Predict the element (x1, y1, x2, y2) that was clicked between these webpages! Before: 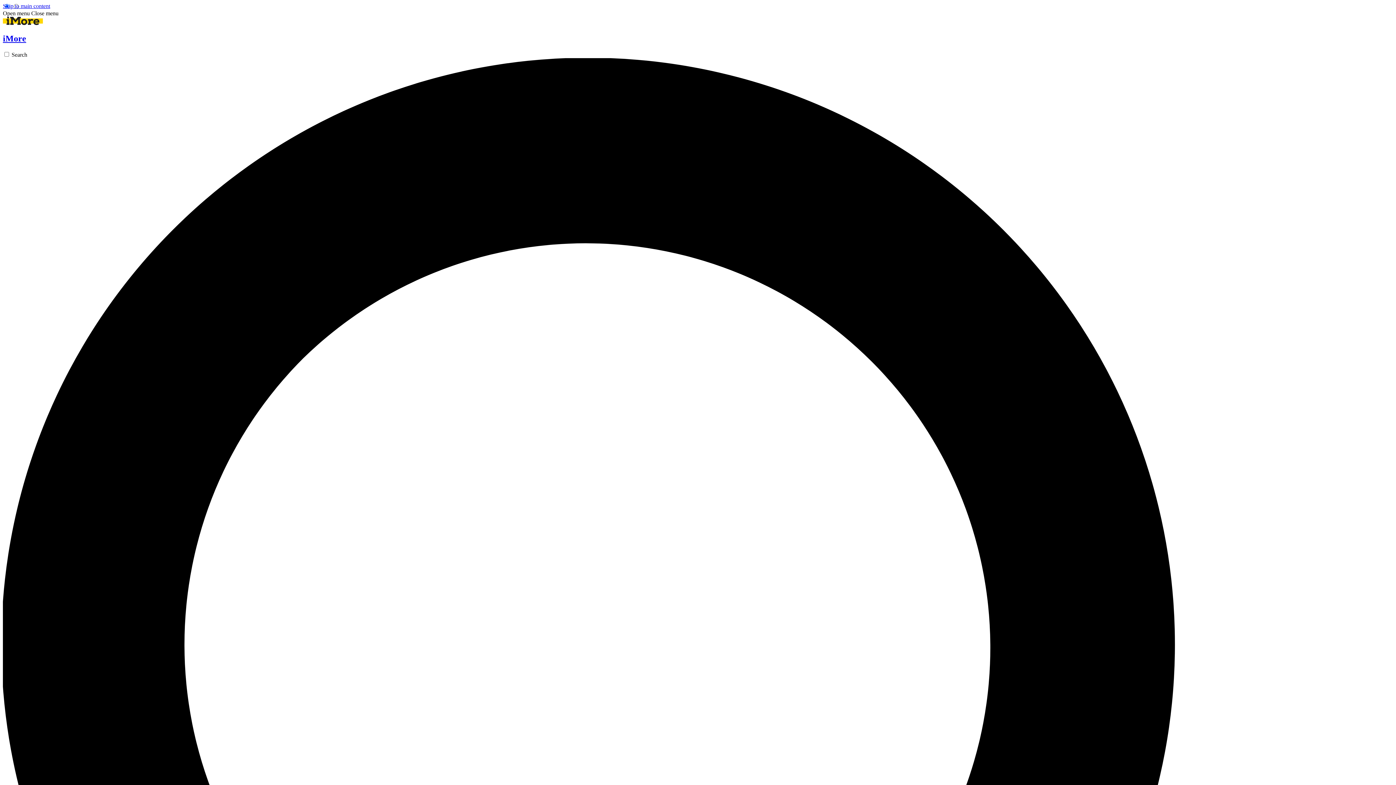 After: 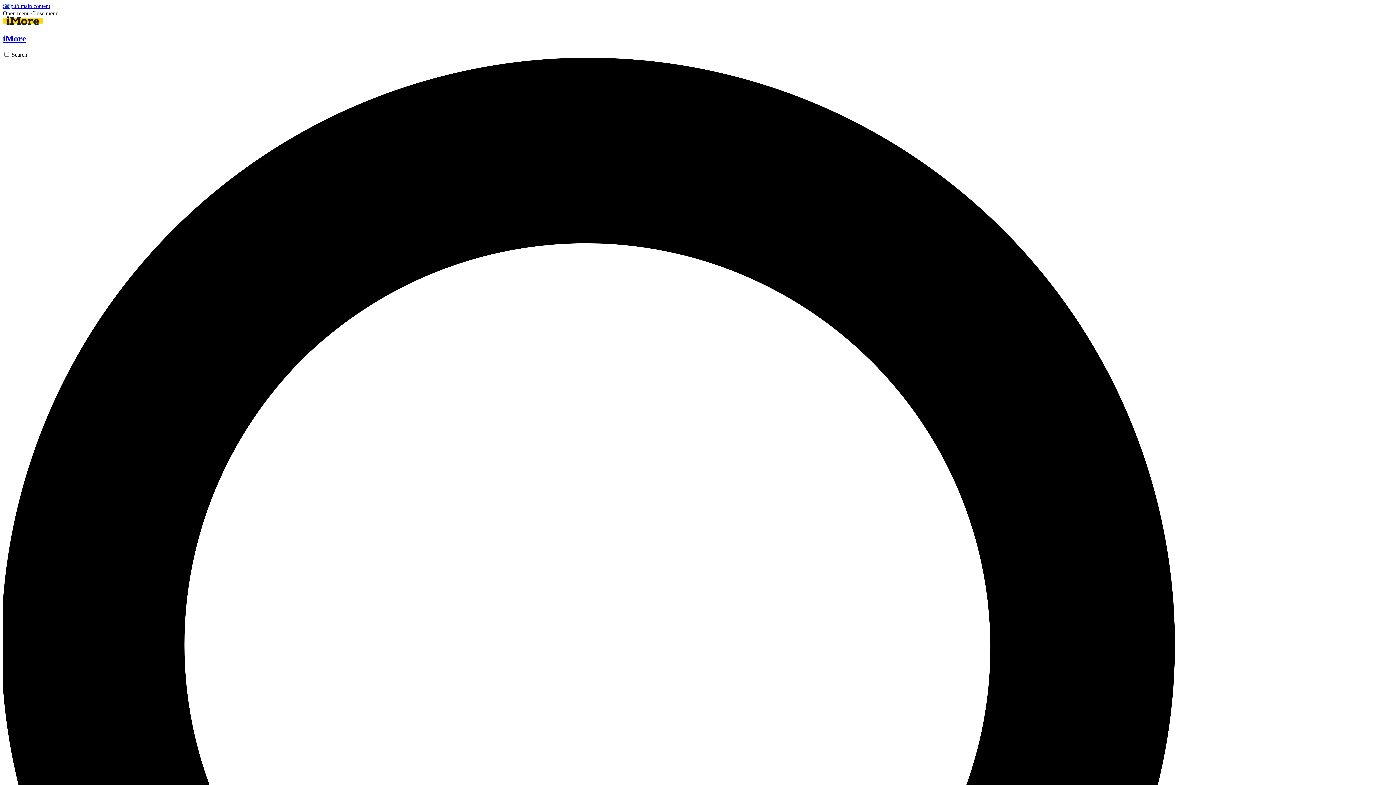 Action: label: Close menu bbox: (31, 10, 58, 16)